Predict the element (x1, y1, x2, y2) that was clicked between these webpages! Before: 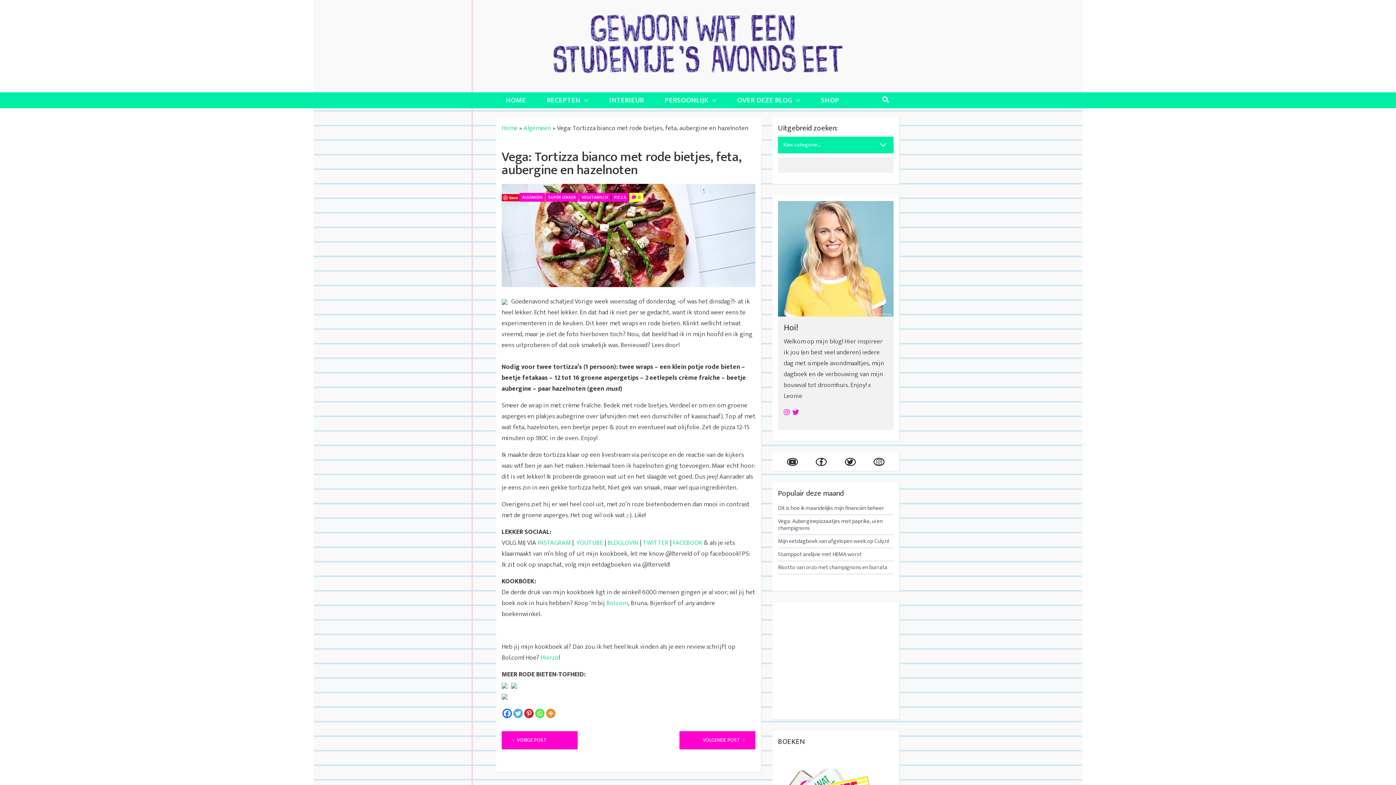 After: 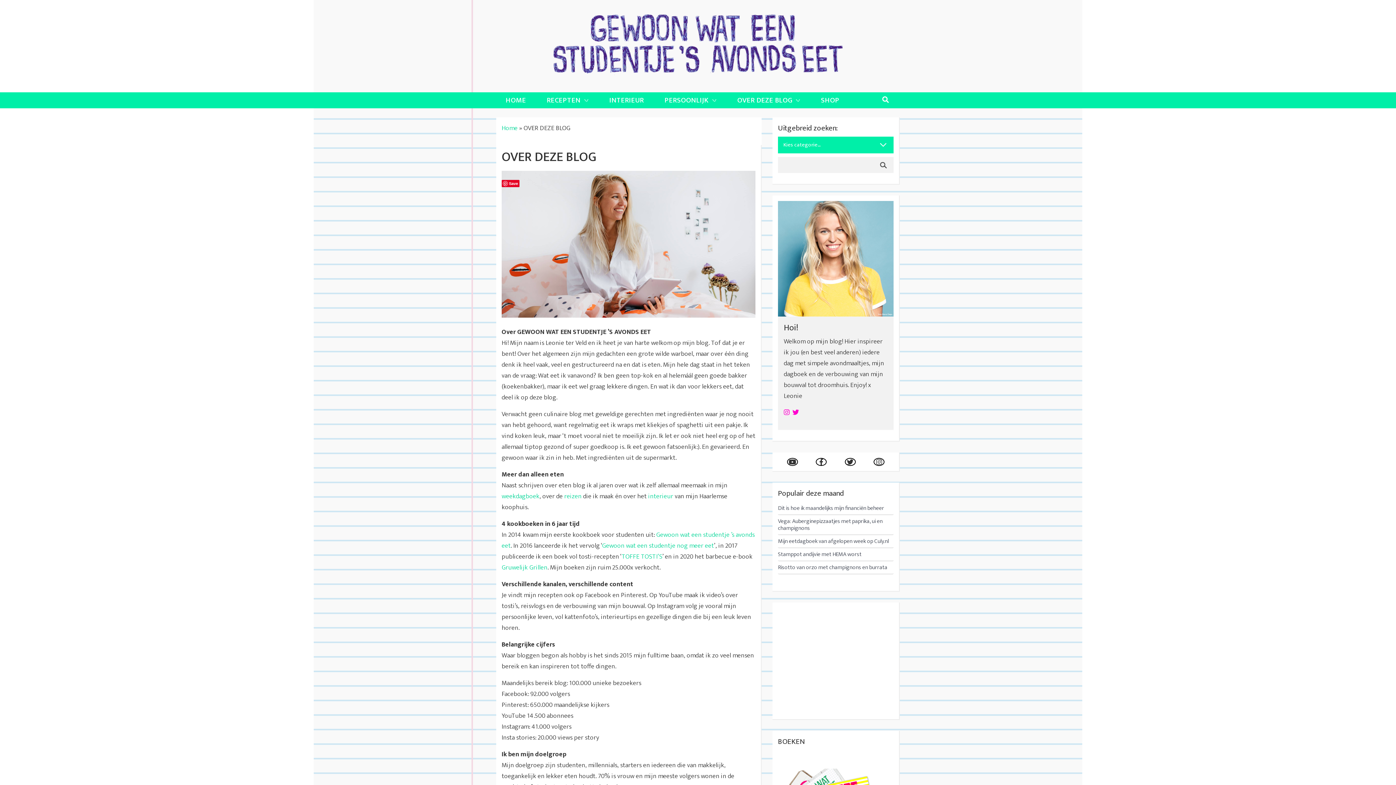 Action: label: OVER DEZE BLOG bbox: (731, 92, 806, 108)